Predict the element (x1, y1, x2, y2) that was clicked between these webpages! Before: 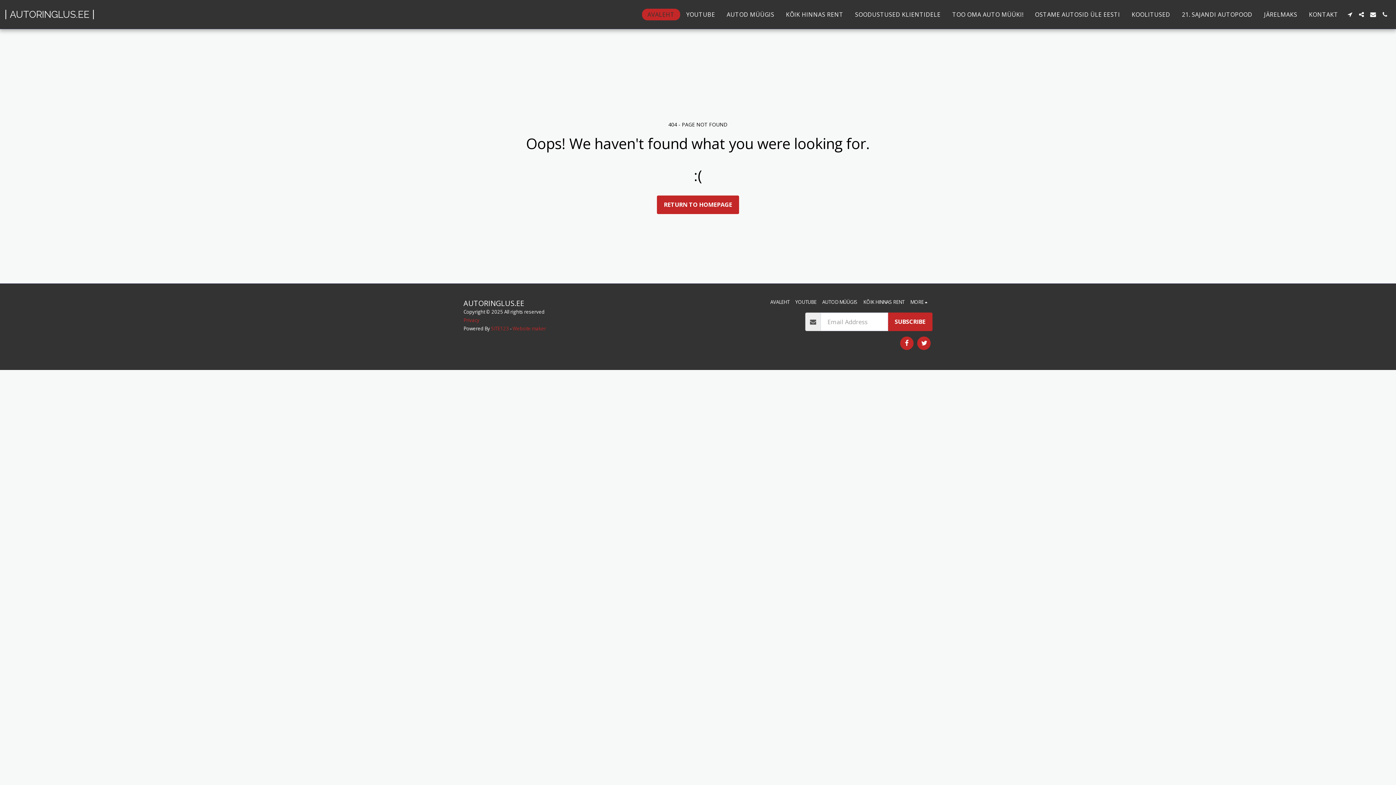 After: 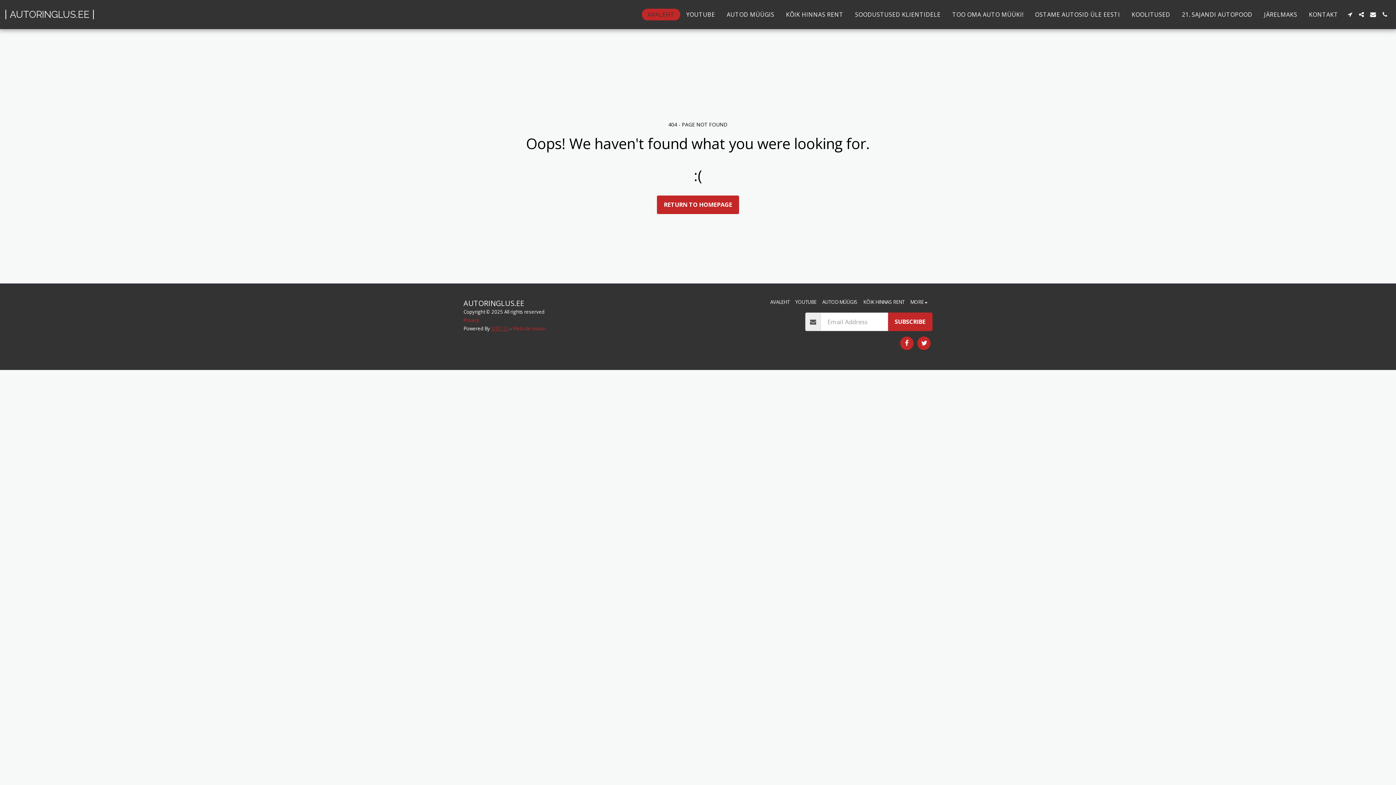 Action: bbox: (491, 325, 509, 332) label: SITE123